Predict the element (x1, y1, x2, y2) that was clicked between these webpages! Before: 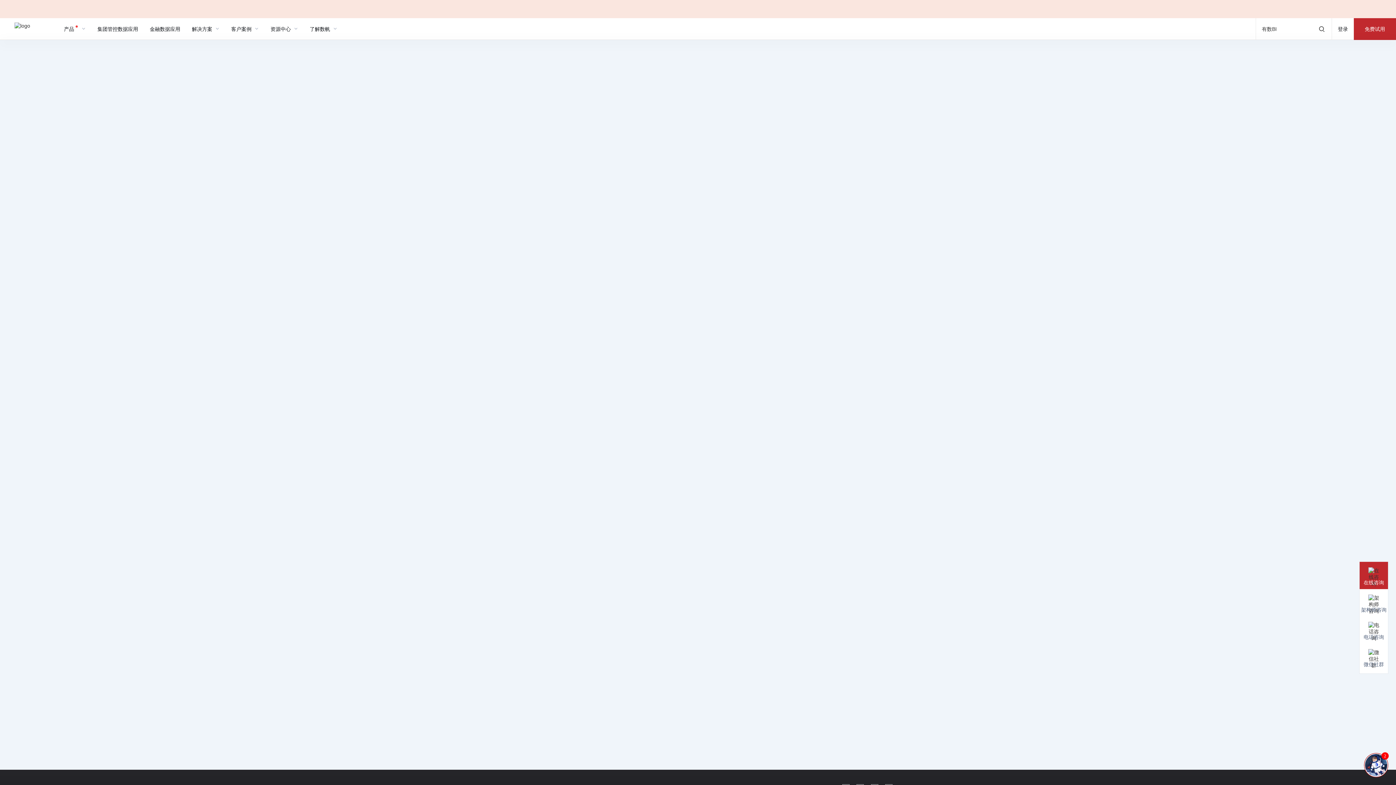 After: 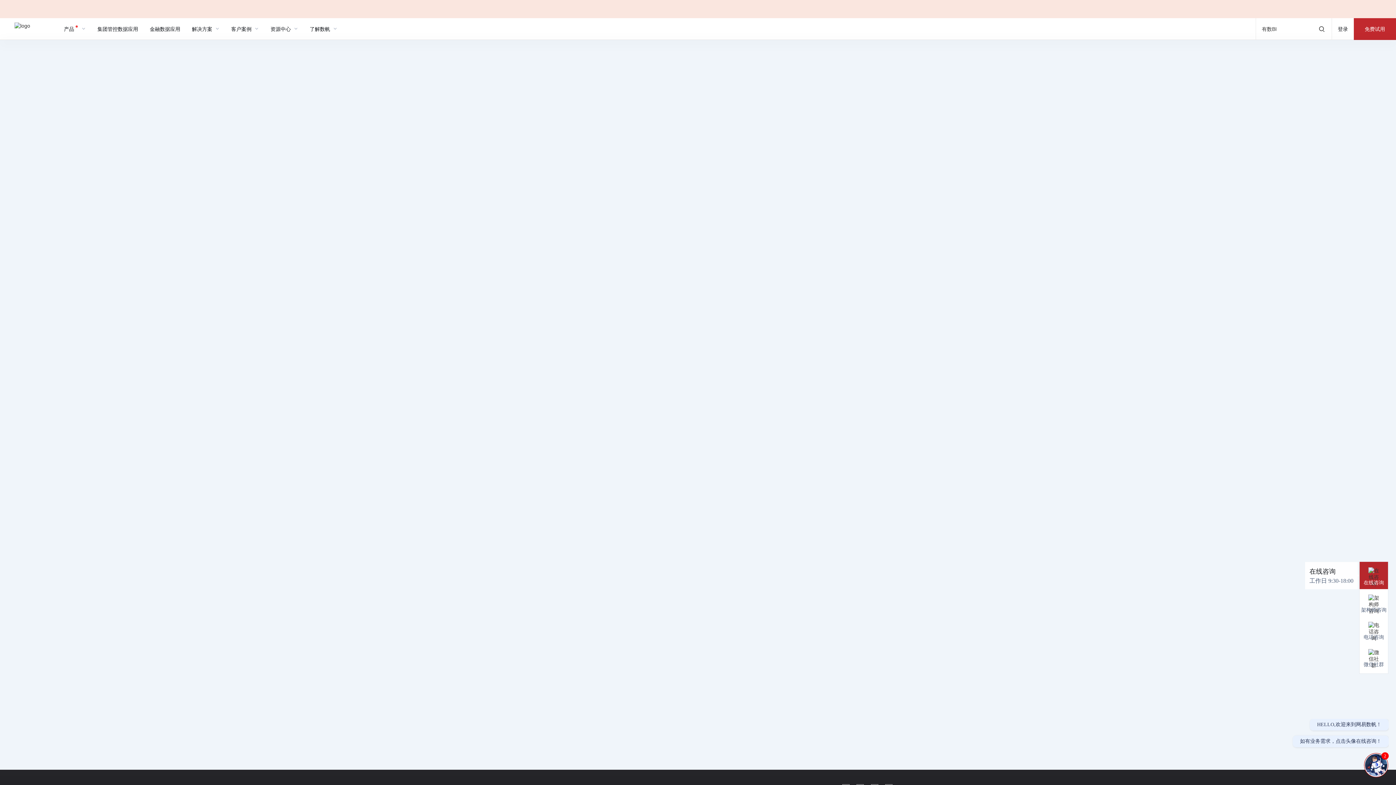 Action: label: 在线咨询
在线咨询
工作日 9:30-18:00 bbox: (1360, 562, 1388, 589)